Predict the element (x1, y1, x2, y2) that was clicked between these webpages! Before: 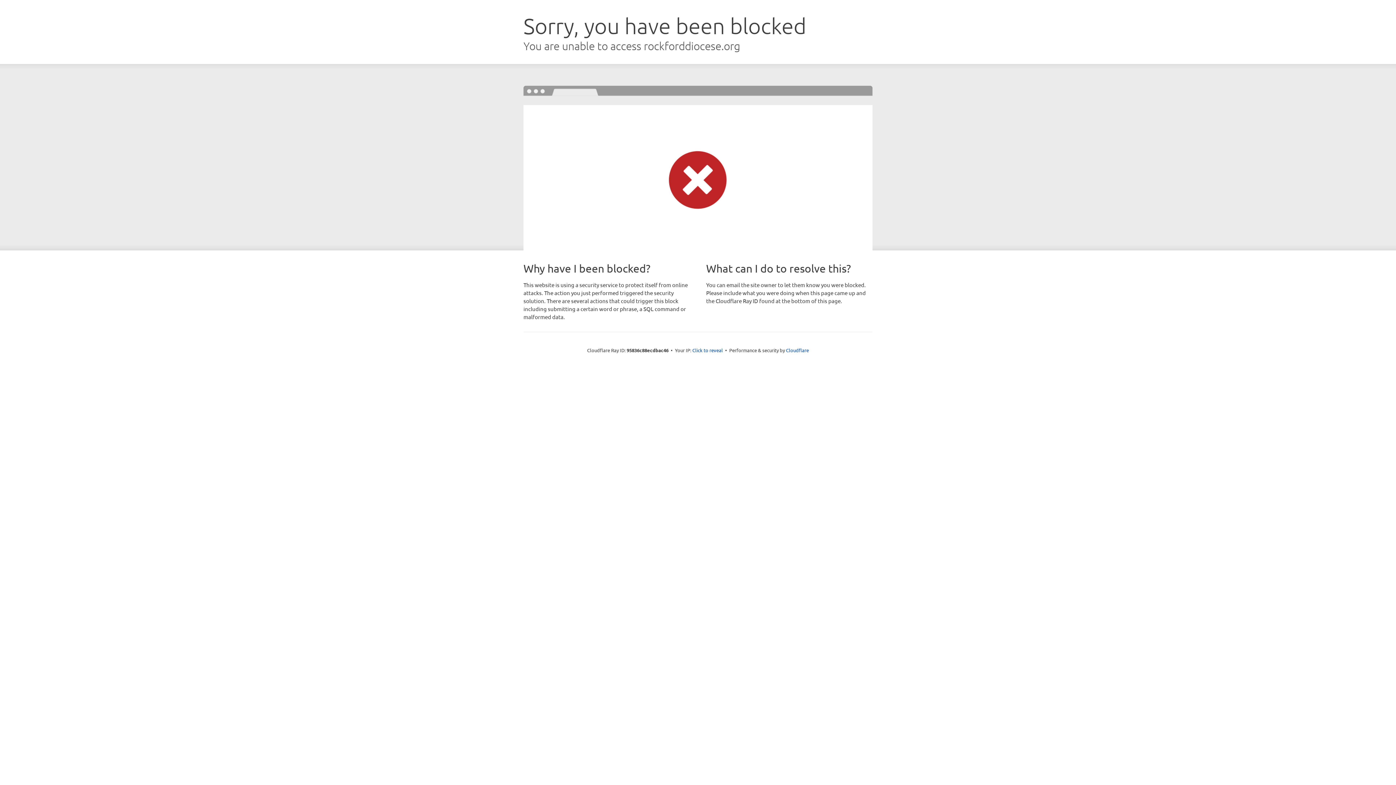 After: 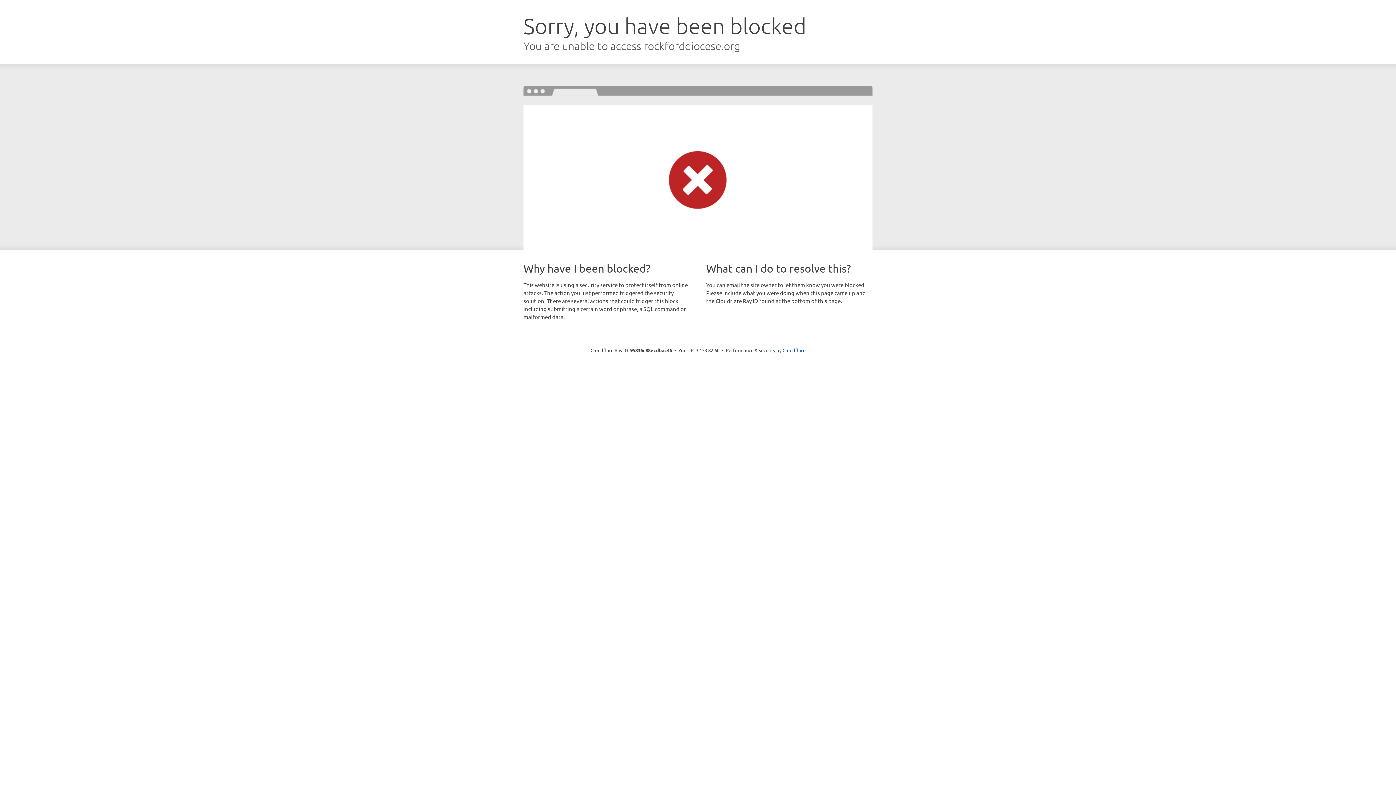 Action: bbox: (692, 346, 723, 353) label: Click to reveal